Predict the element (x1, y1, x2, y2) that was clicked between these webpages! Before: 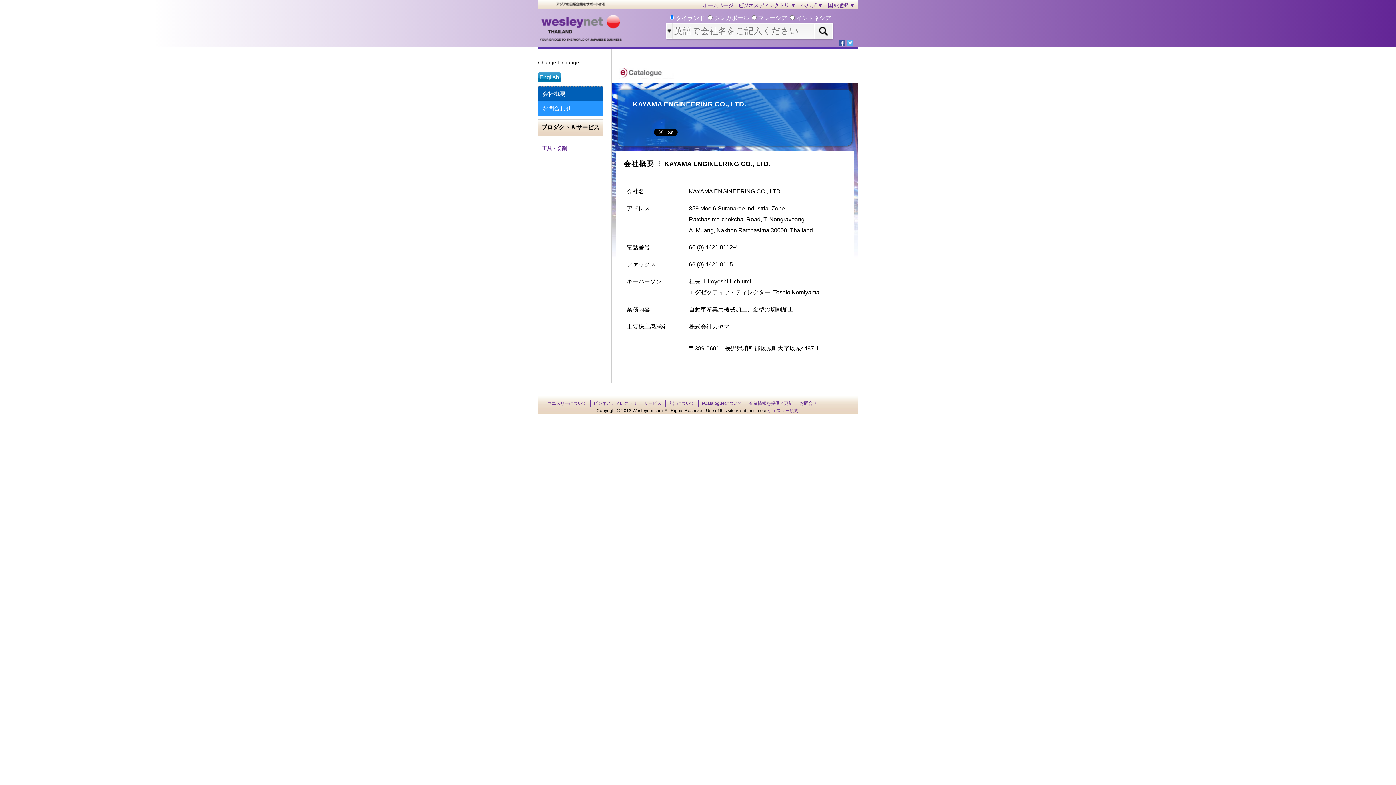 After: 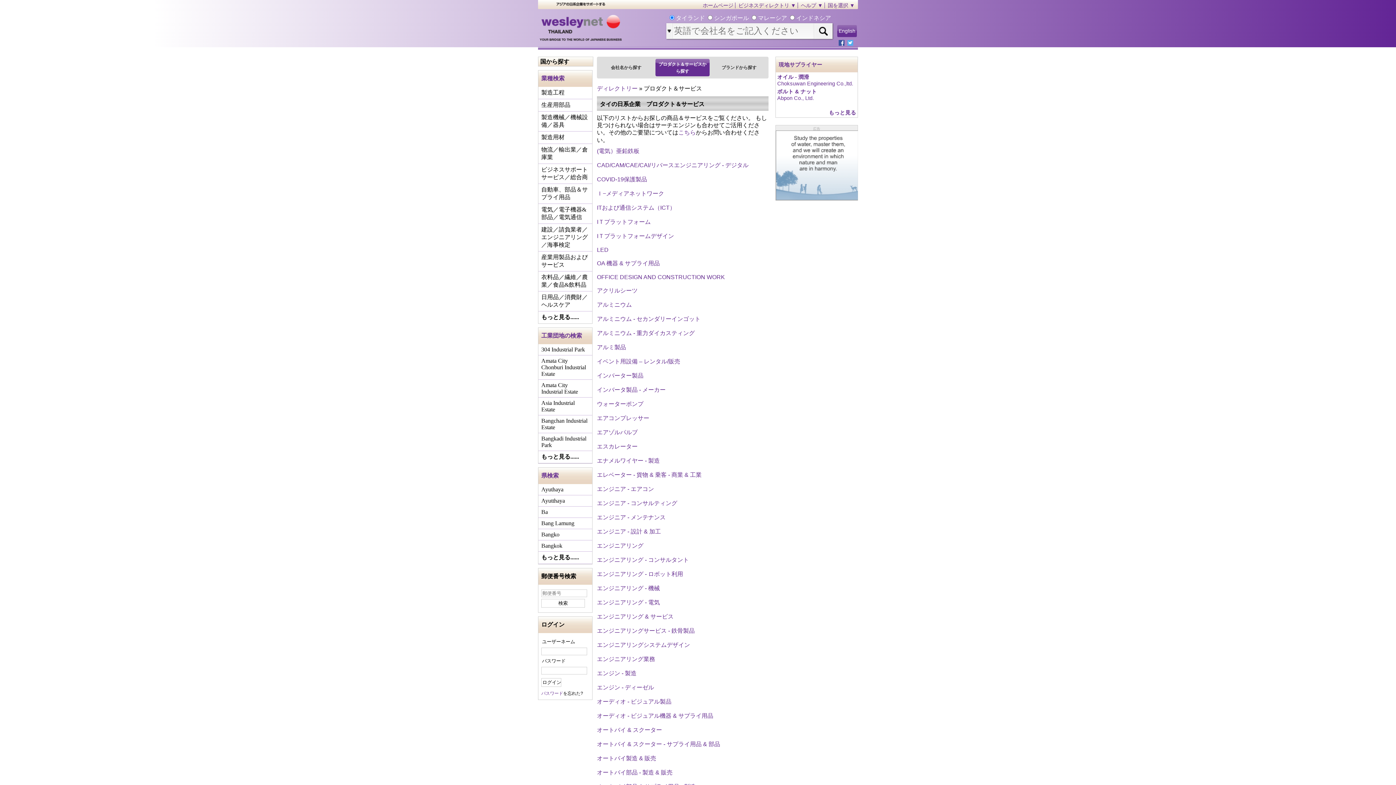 Action: label: ビジネスディレクトリ bbox: (593, 401, 637, 406)